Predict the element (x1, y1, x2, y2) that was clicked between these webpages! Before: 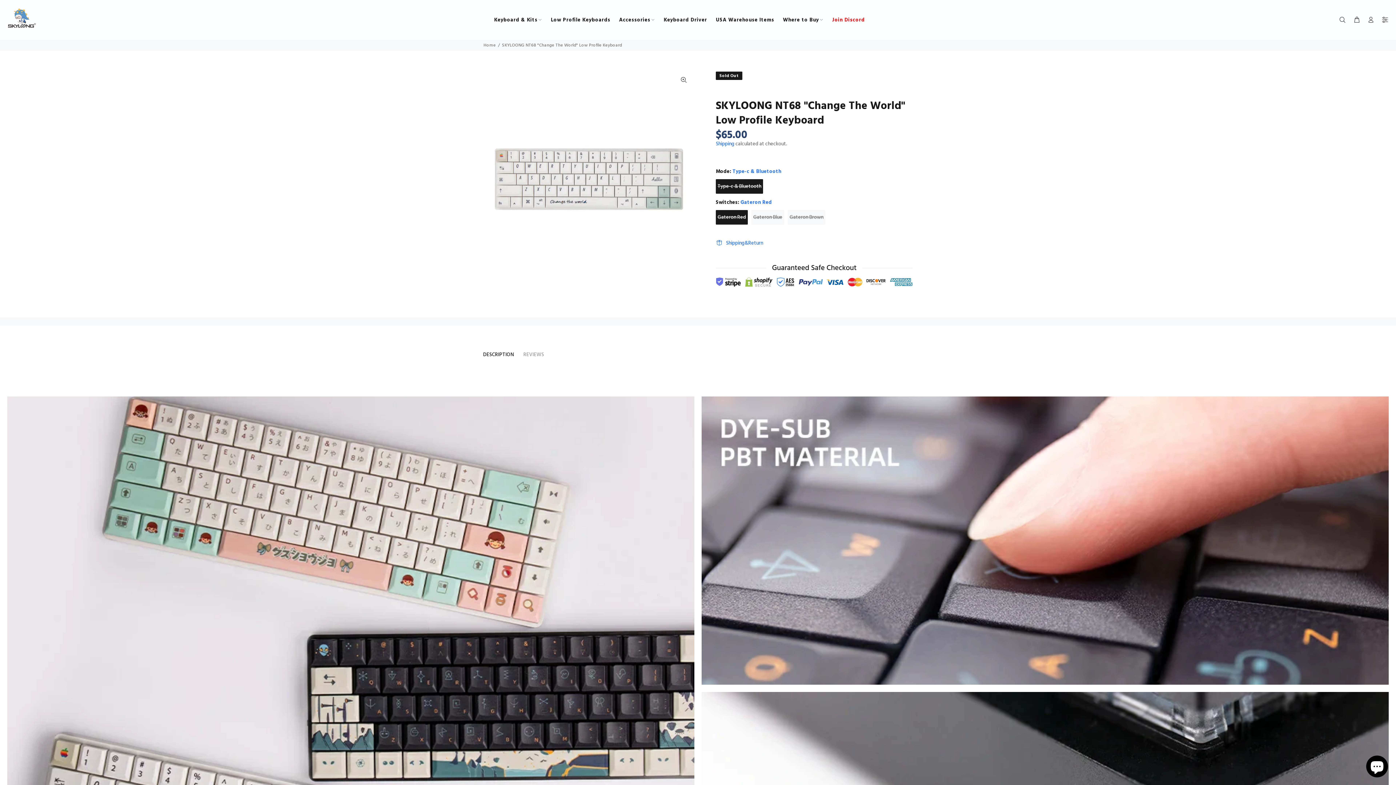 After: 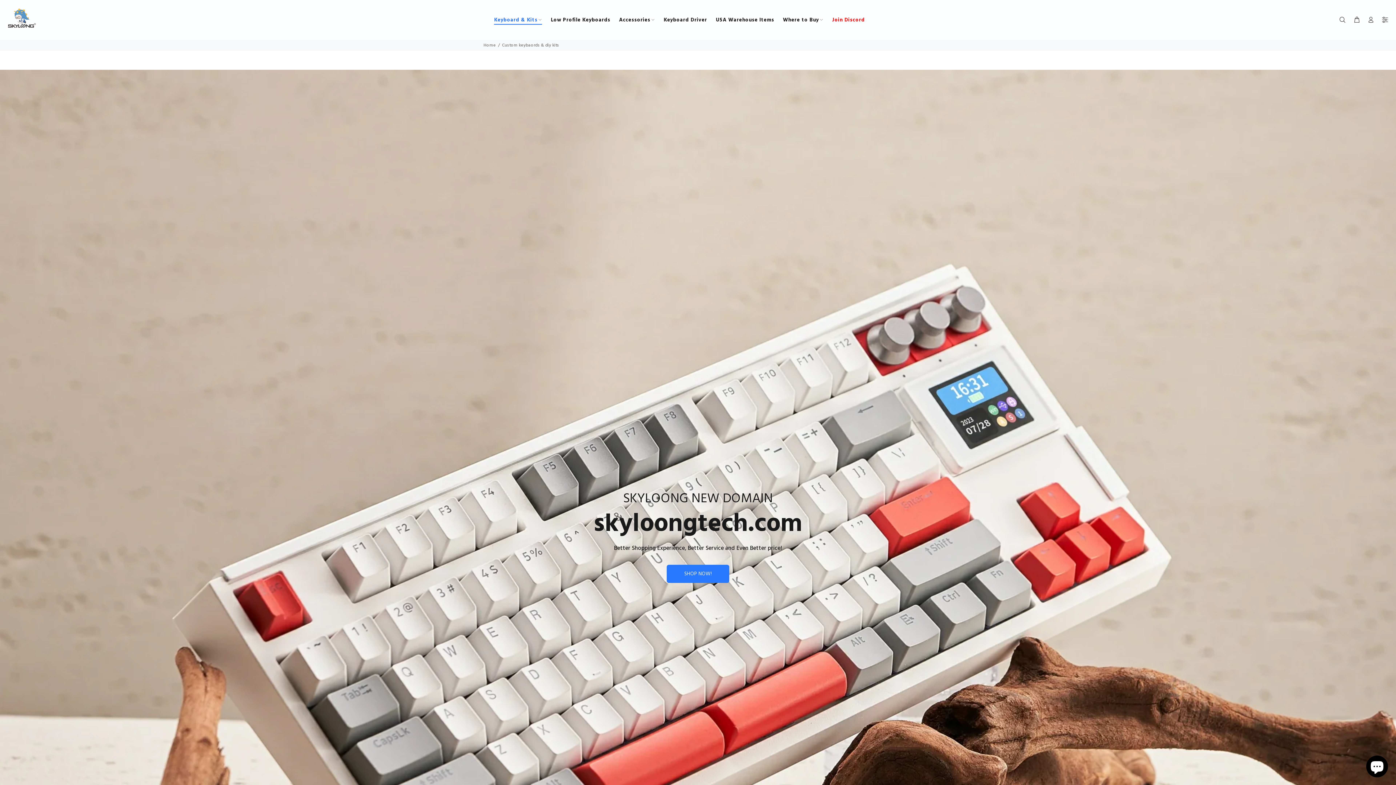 Action: label: Keyboard & Kits bbox: (489, 14, 546, 25)